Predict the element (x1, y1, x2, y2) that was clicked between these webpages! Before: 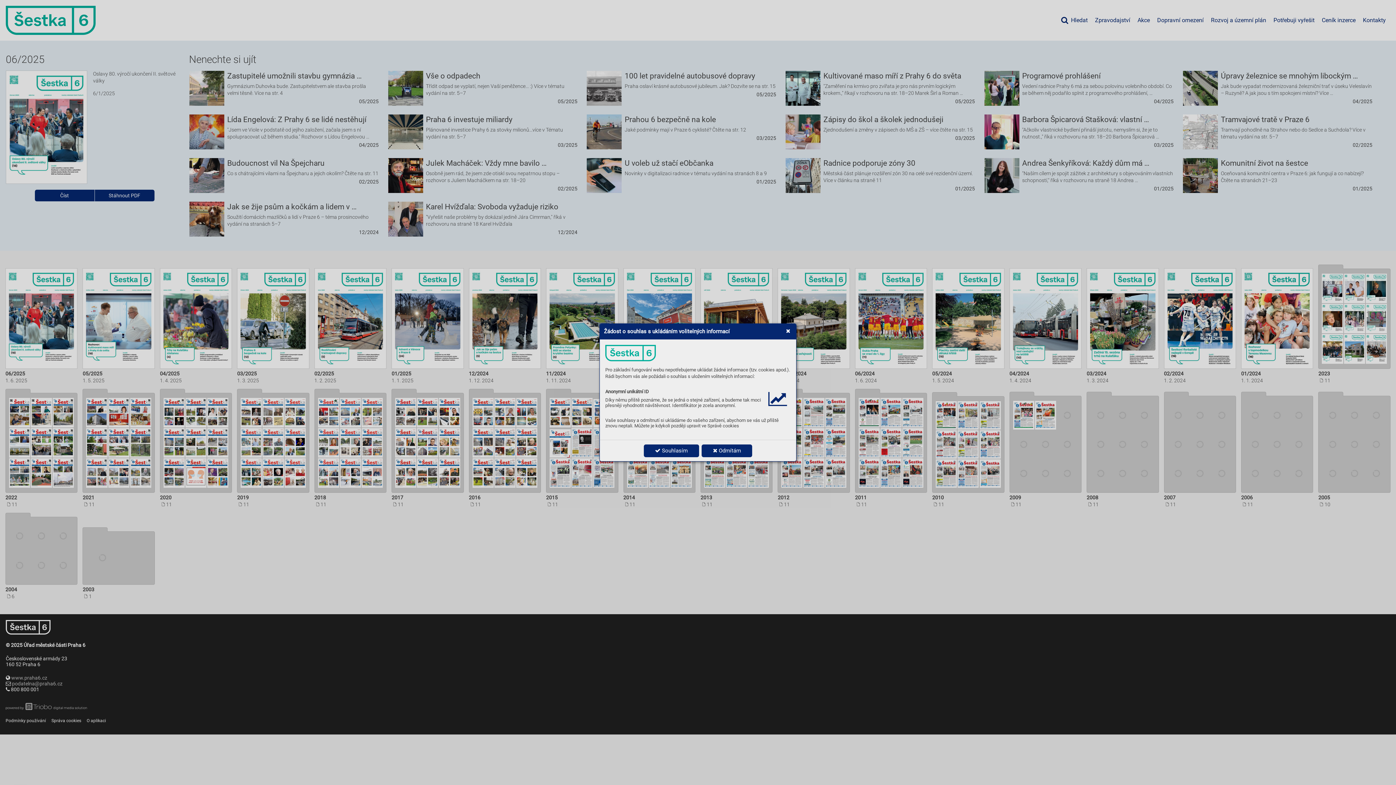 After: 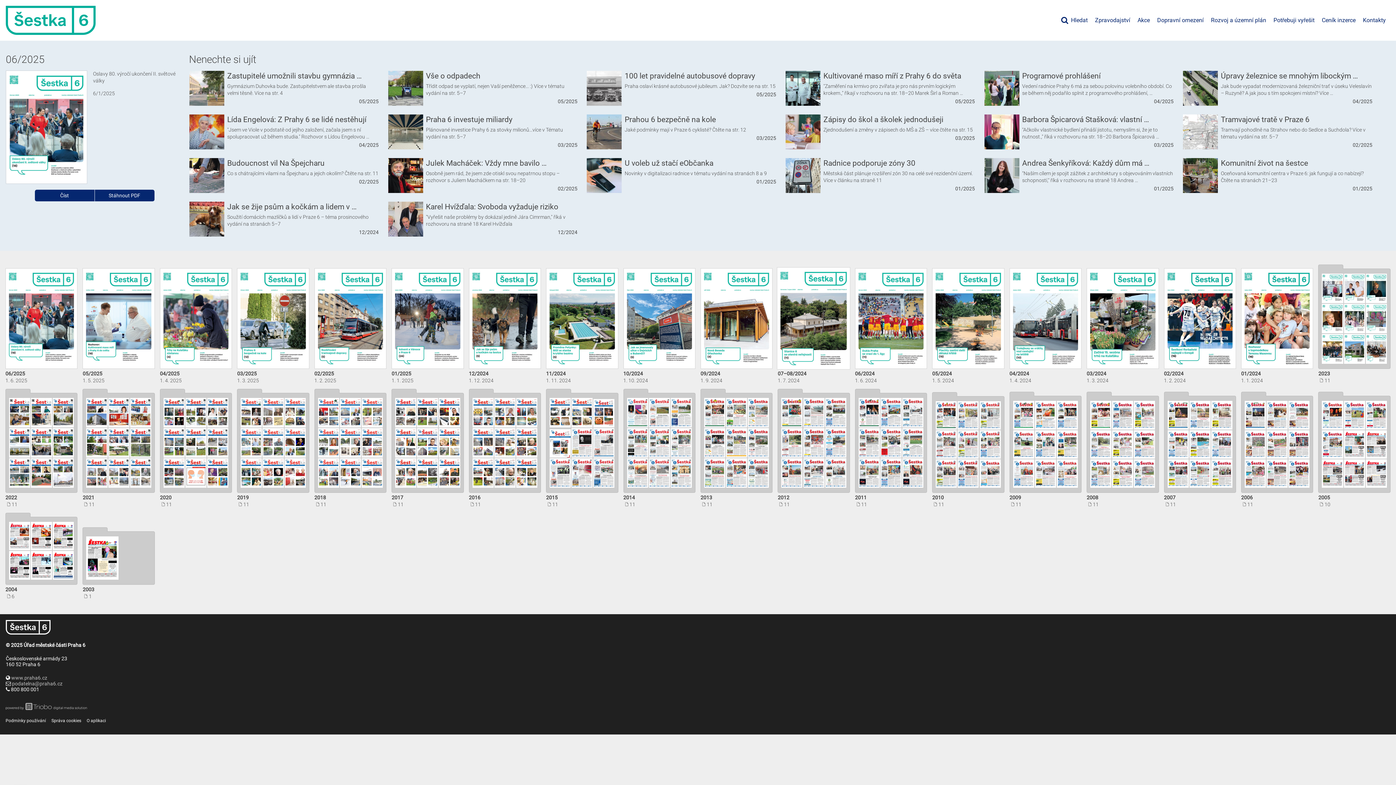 Action: bbox: (781, 325, 795, 337)